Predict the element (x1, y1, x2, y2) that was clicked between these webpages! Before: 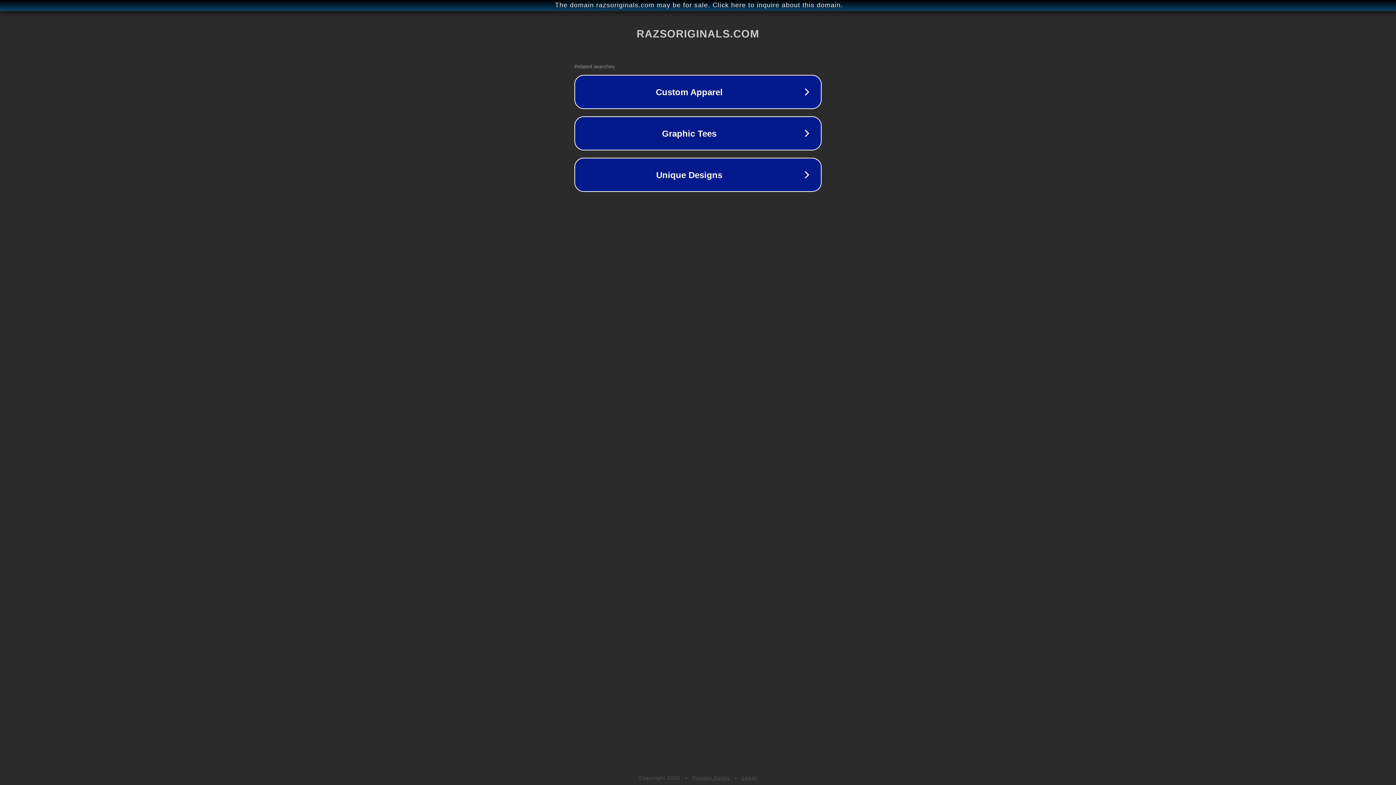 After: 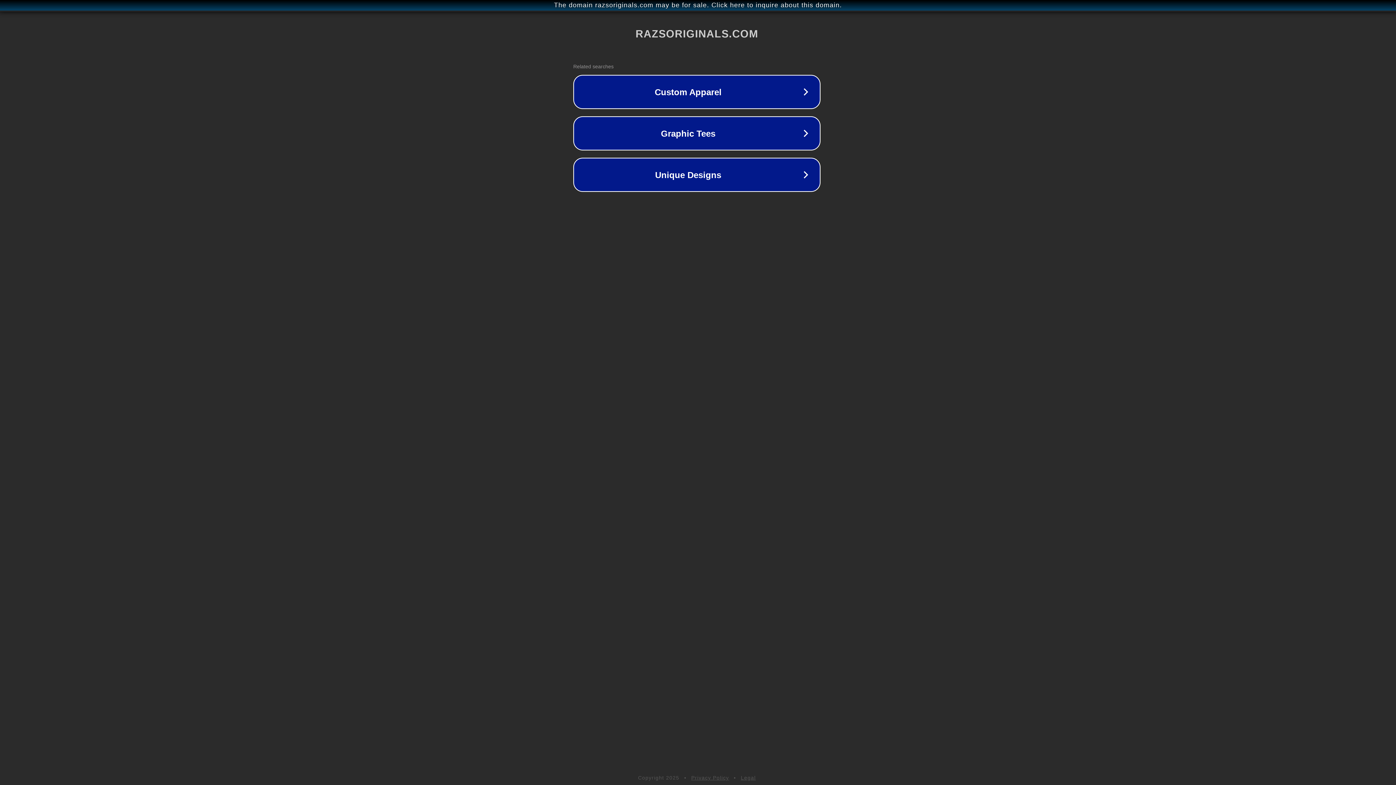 Action: label: The domain razsoriginals.com may be for sale. Click here to inquire about this domain. bbox: (1, 1, 1397, 9)